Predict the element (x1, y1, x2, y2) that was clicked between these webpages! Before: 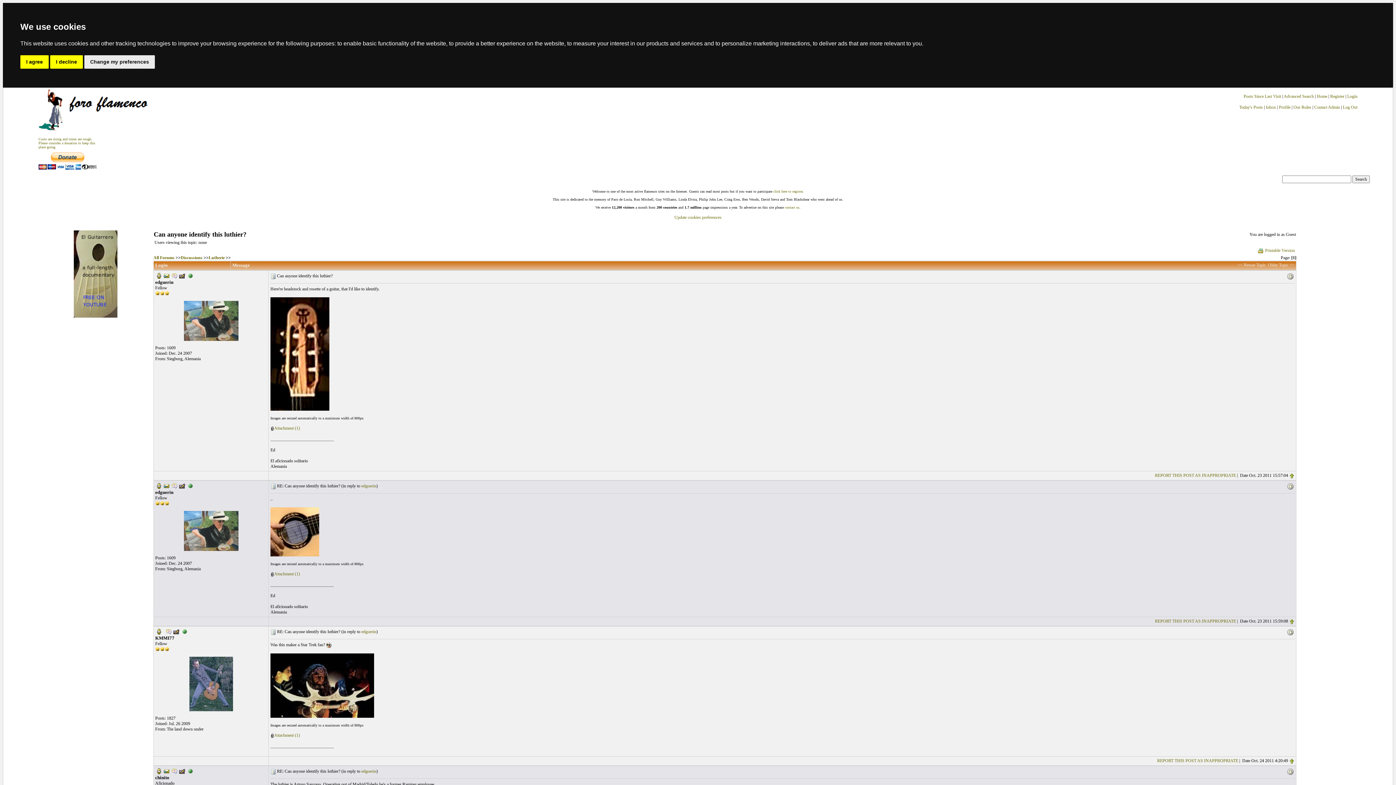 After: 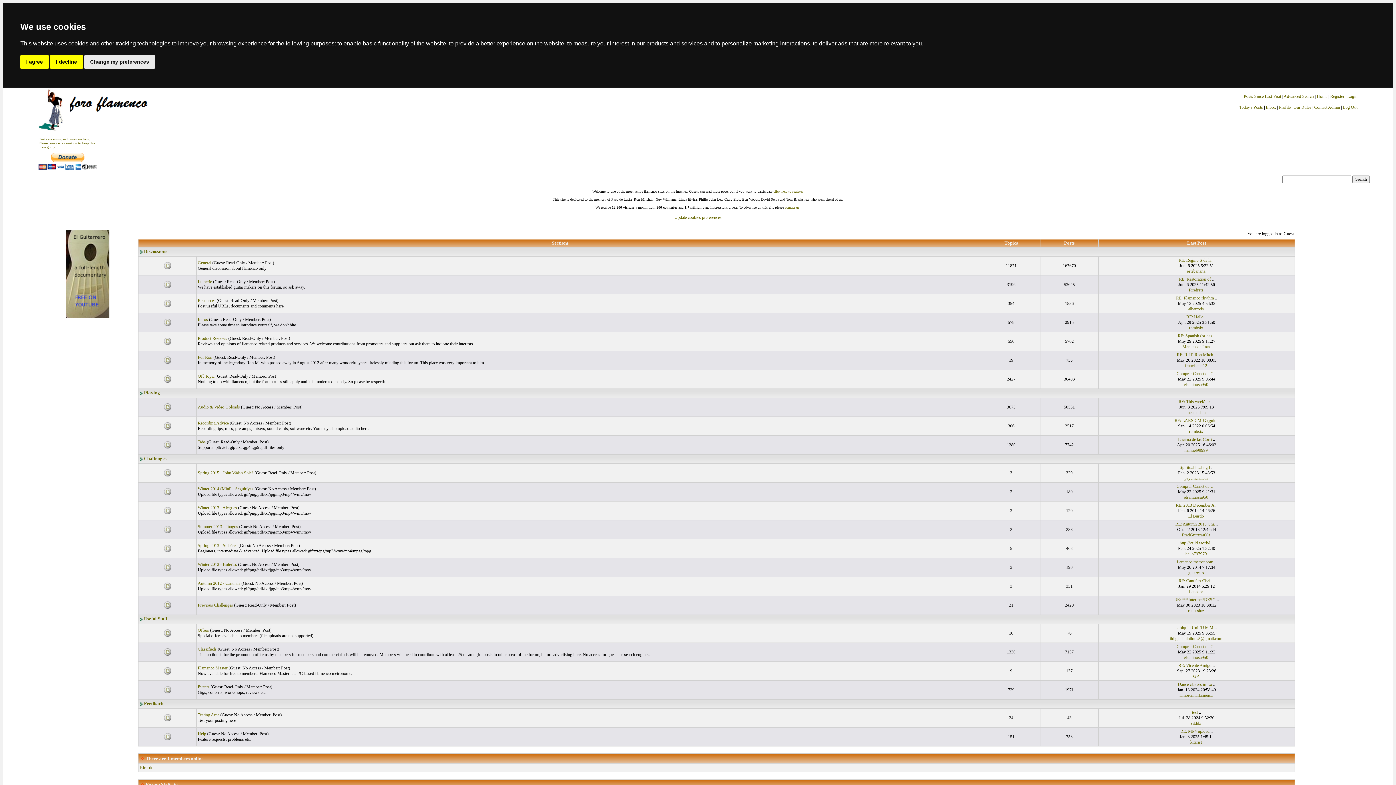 Action: label: All Forums bbox: (153, 255, 174, 260)